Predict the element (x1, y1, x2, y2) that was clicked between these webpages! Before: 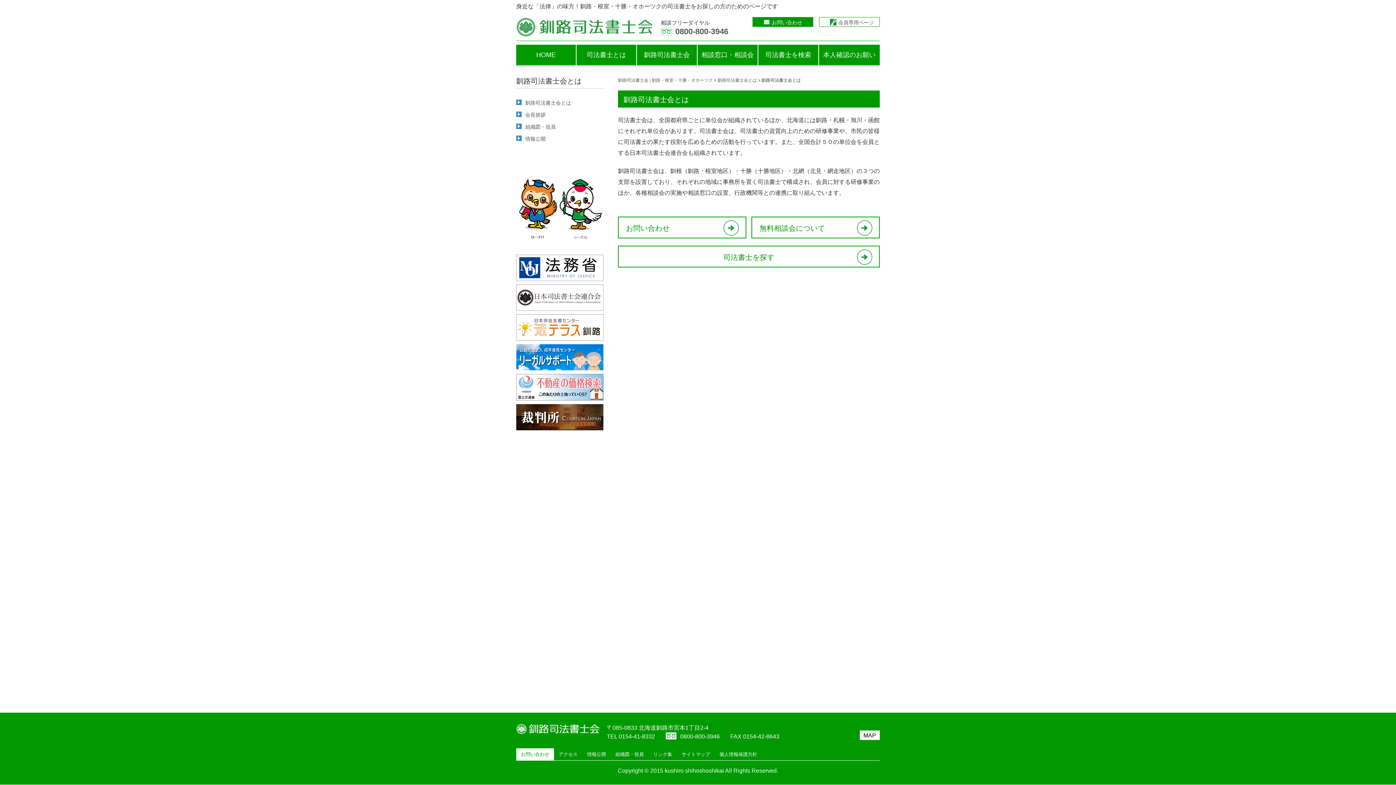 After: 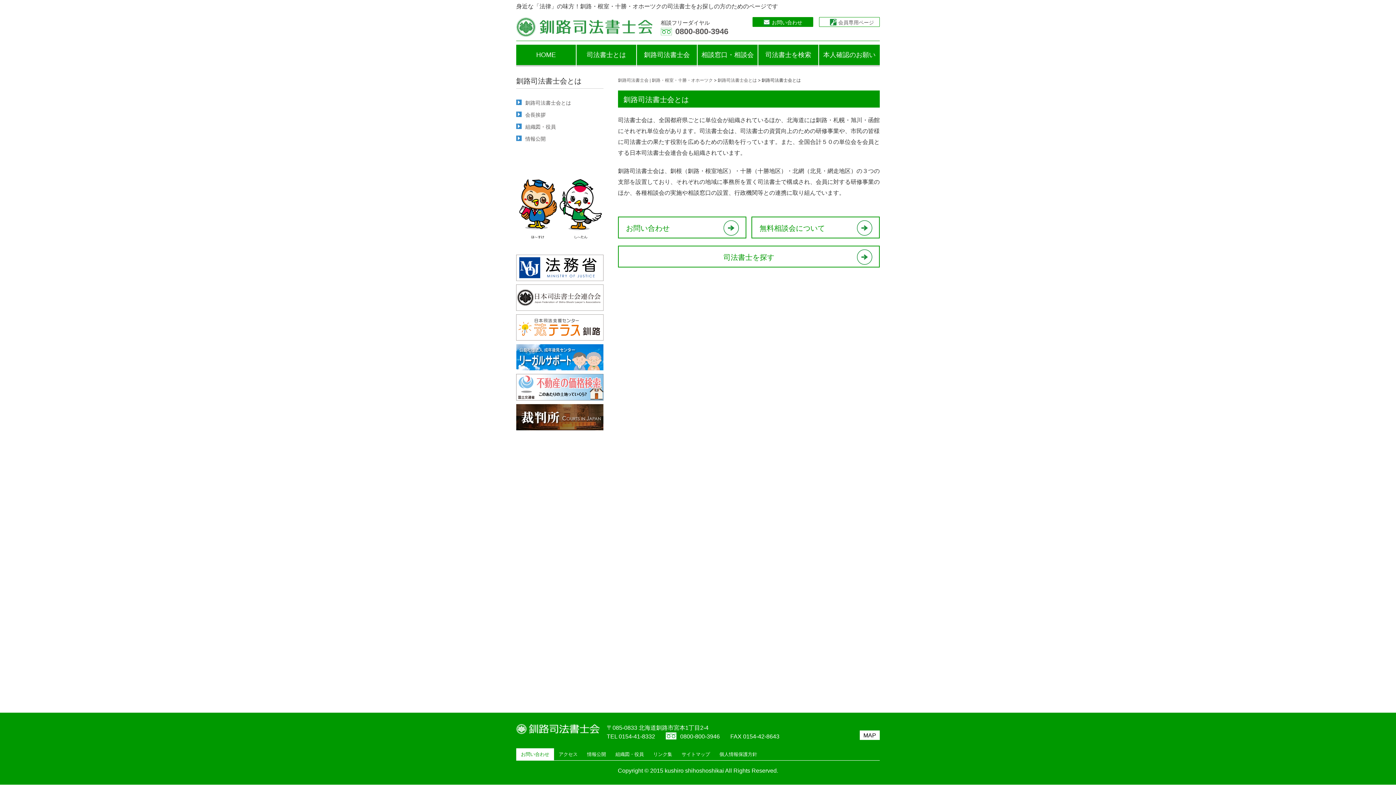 Action: bbox: (516, 394, 603, 400)